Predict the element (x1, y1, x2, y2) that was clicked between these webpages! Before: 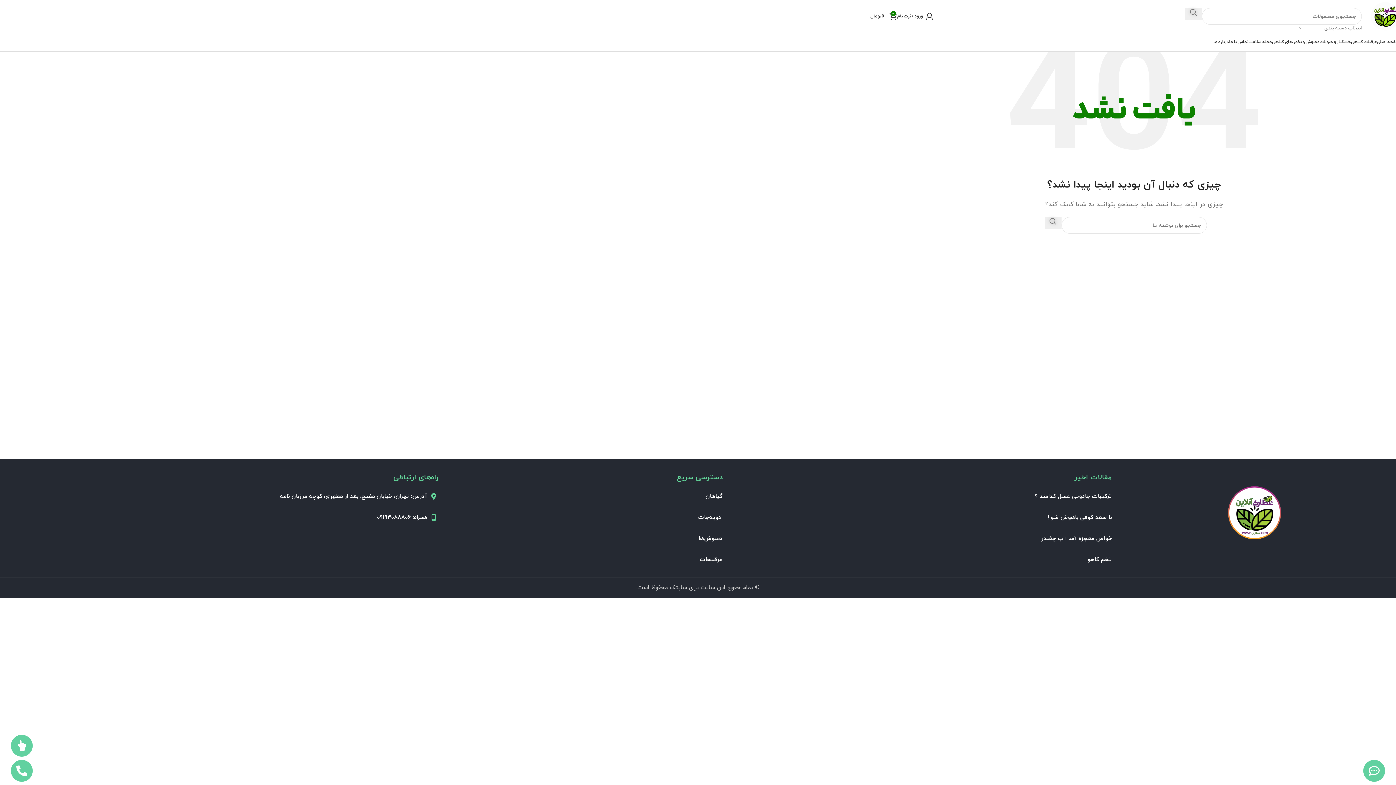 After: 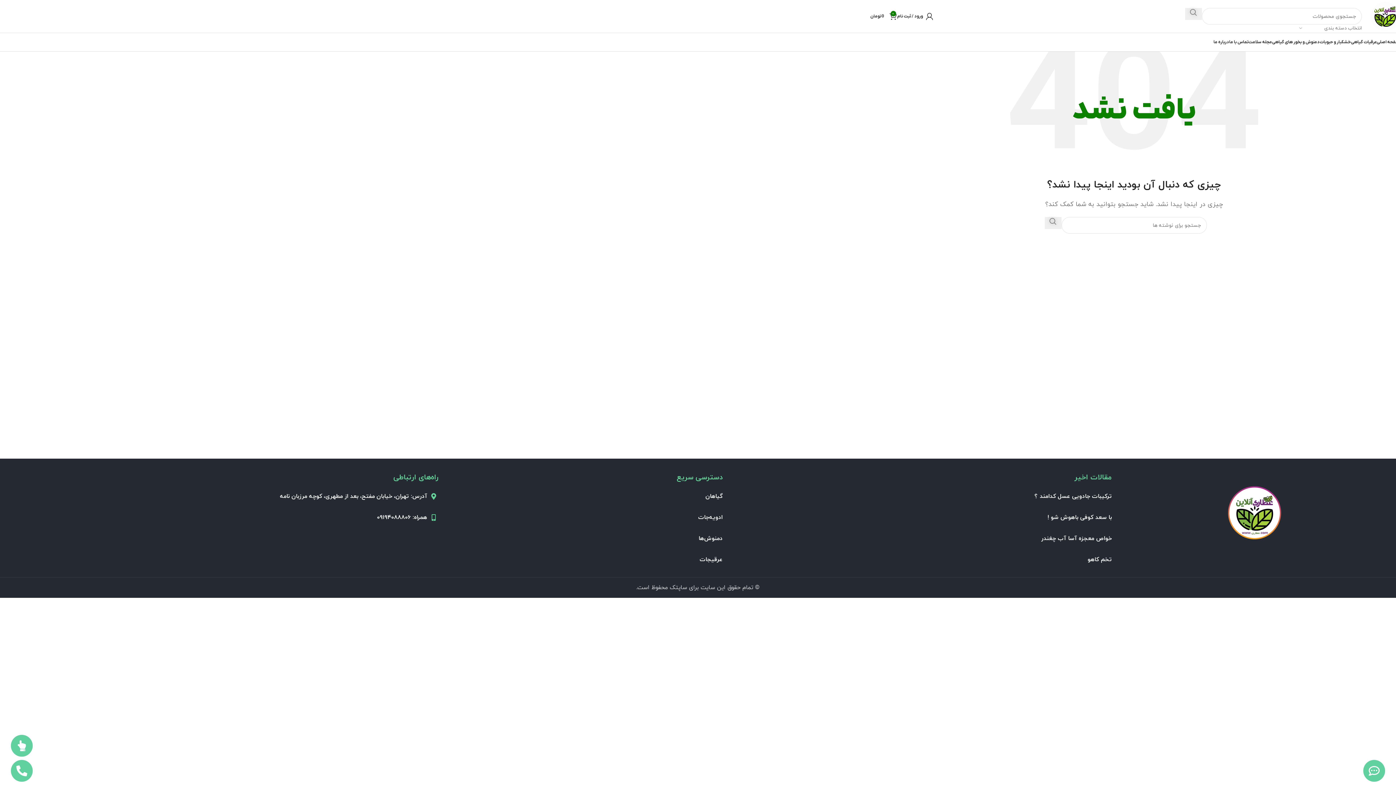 Action: label: تخم کاهو bbox: (1087, 556, 1112, 564)